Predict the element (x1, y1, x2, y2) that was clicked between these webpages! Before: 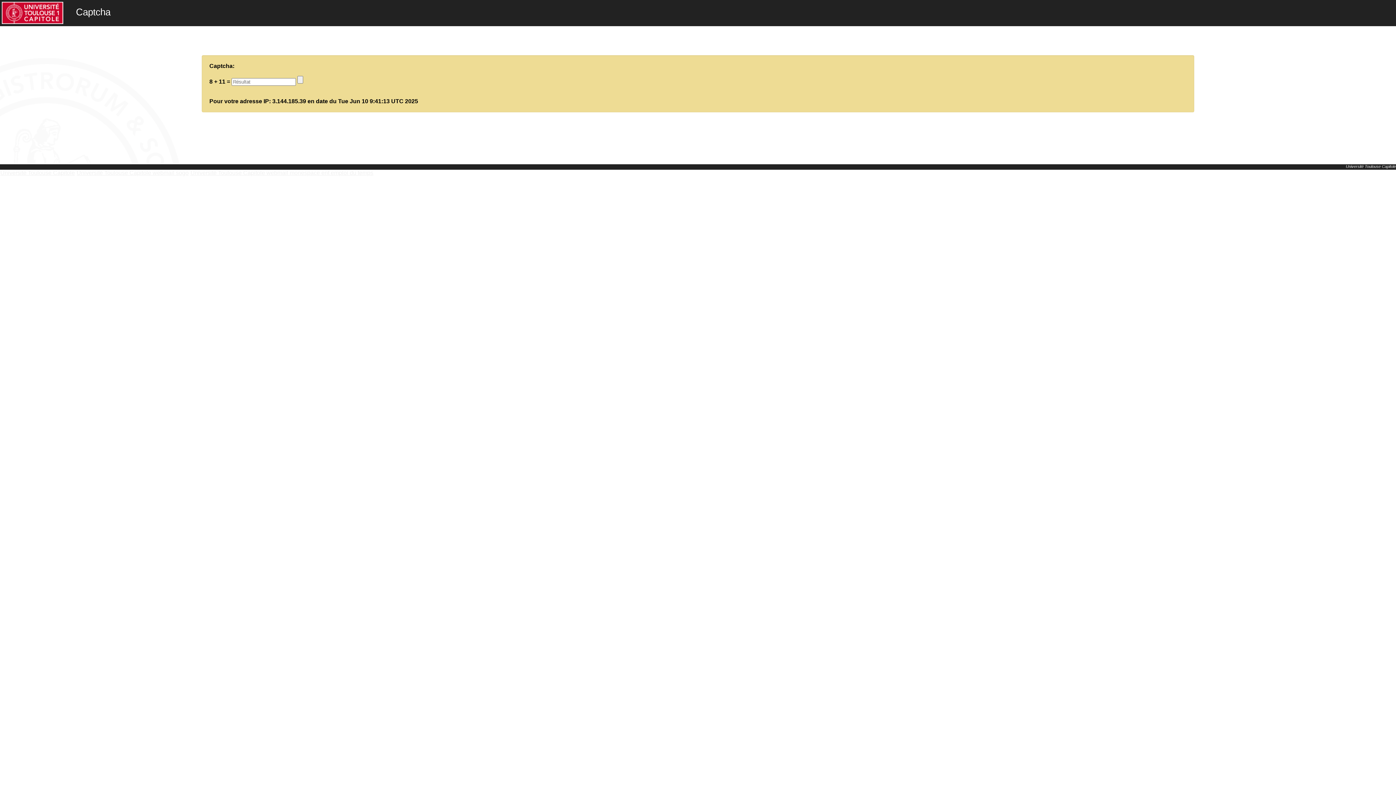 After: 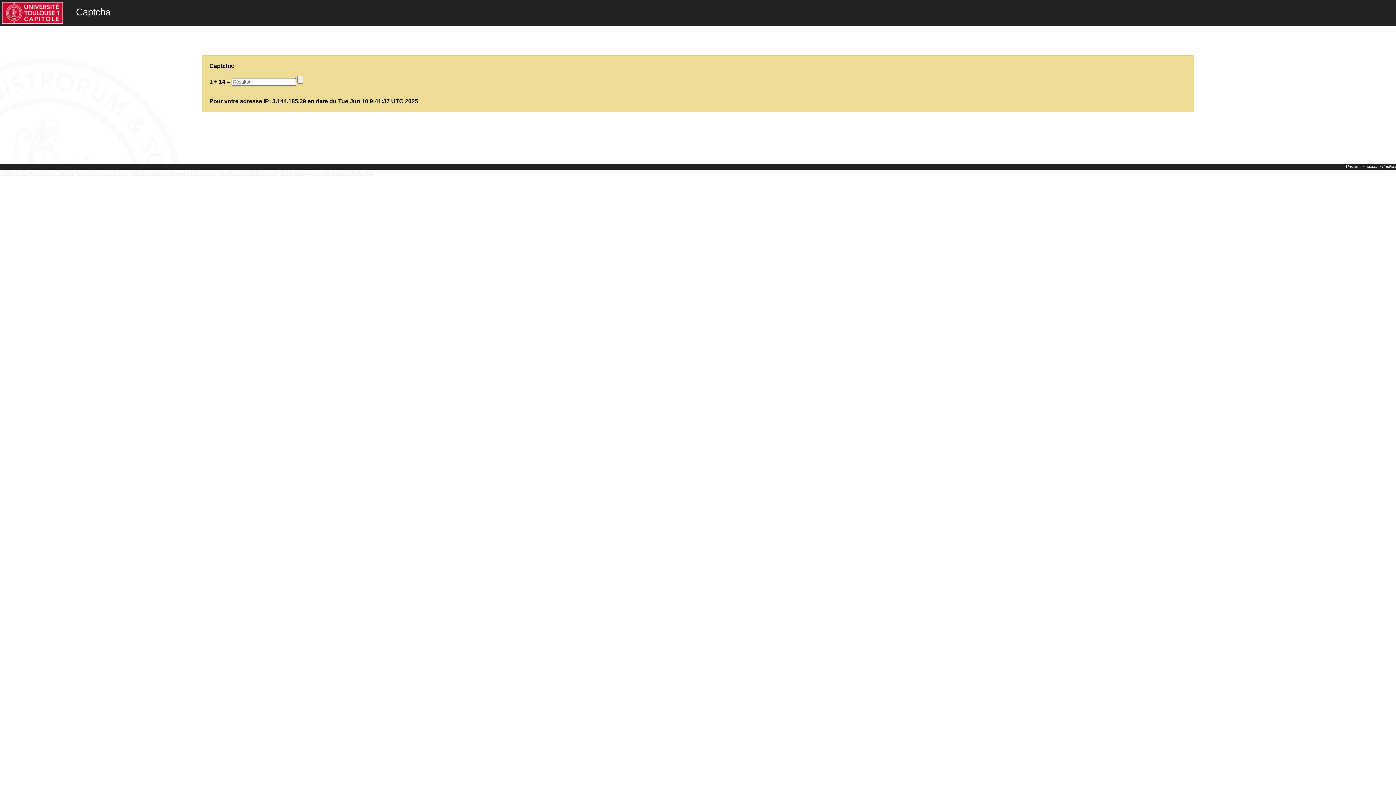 Action: bbox: (76, 169, 188, 176) label: Université Toulouse Capitole webmail sogo